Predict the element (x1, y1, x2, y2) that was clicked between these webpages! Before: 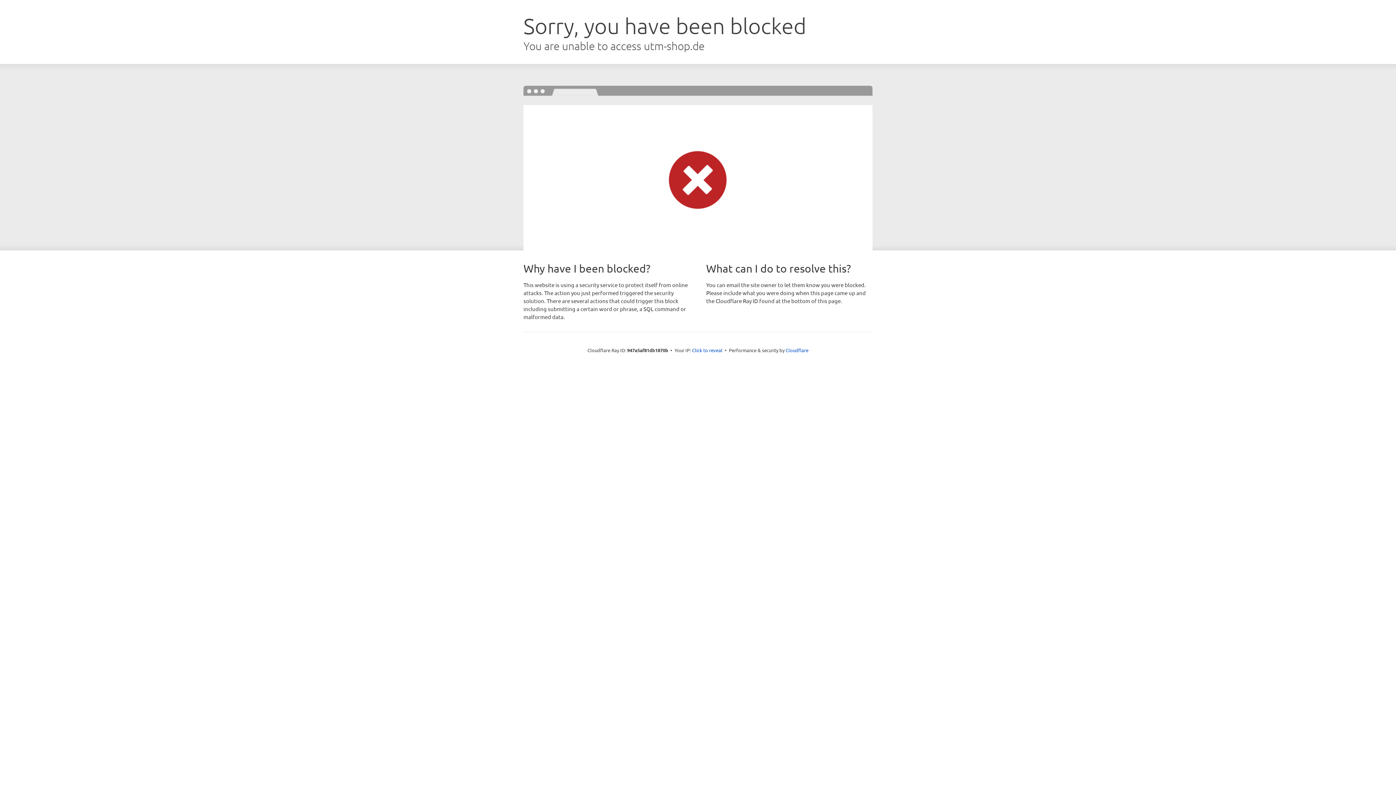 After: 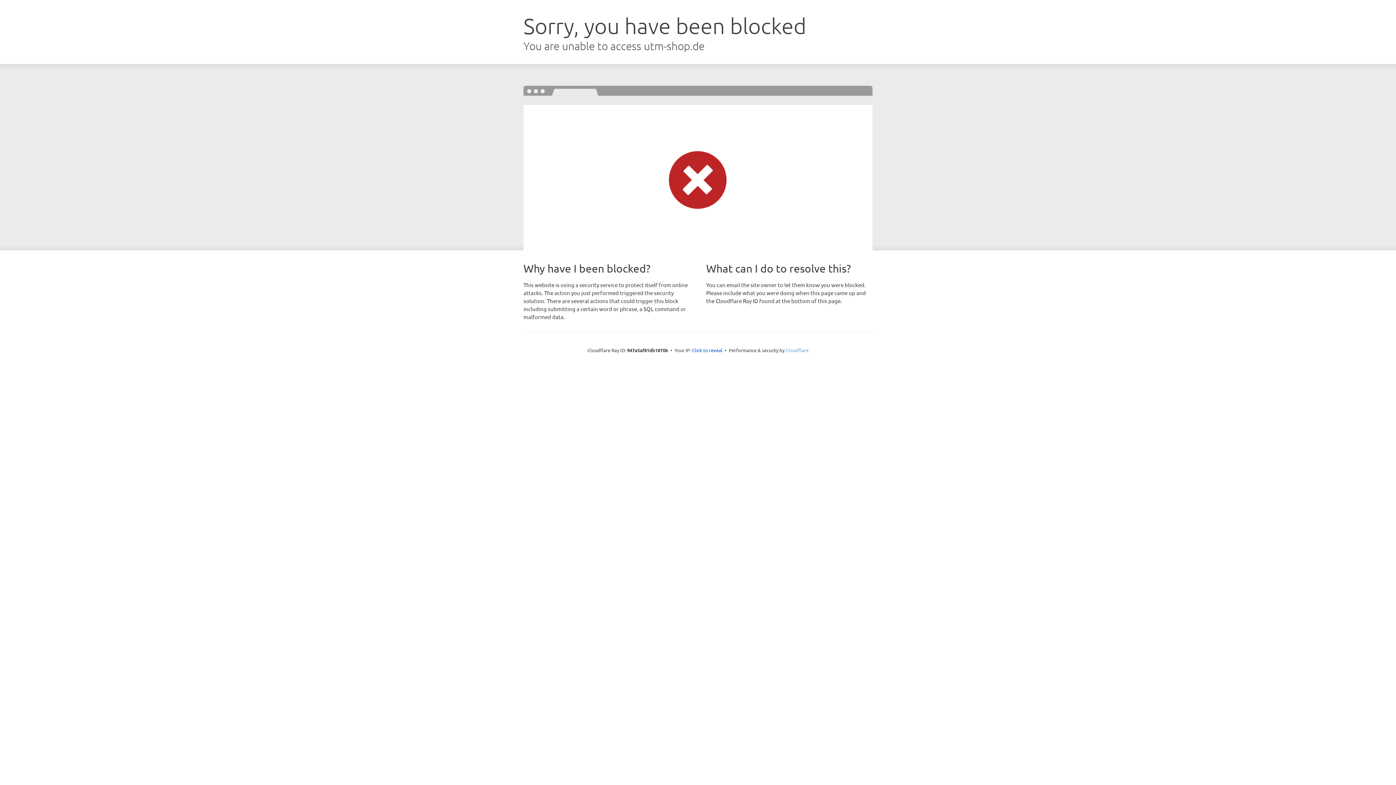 Action: label: Cloudflare bbox: (785, 347, 808, 353)